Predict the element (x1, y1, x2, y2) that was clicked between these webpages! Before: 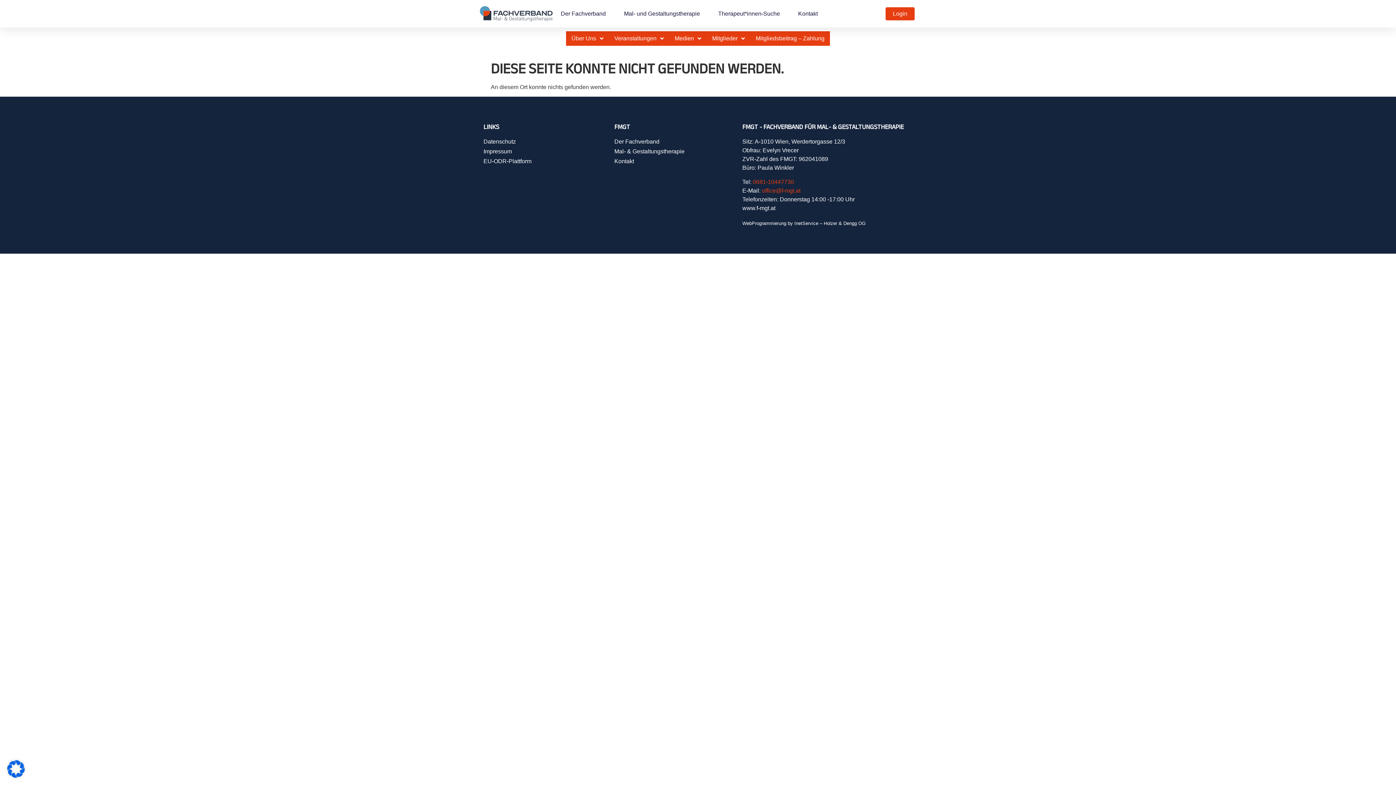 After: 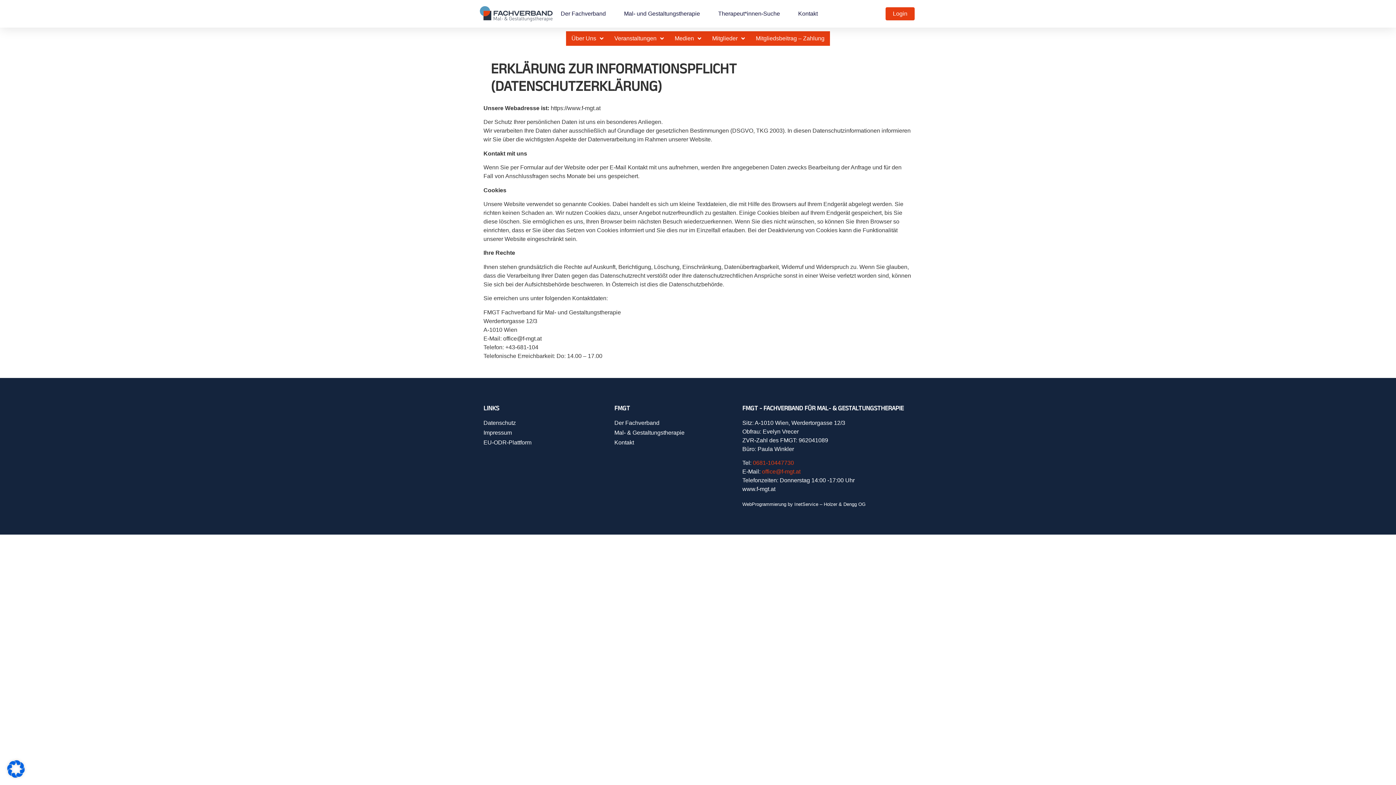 Action: label: Datenschutz bbox: (483, 137, 607, 146)